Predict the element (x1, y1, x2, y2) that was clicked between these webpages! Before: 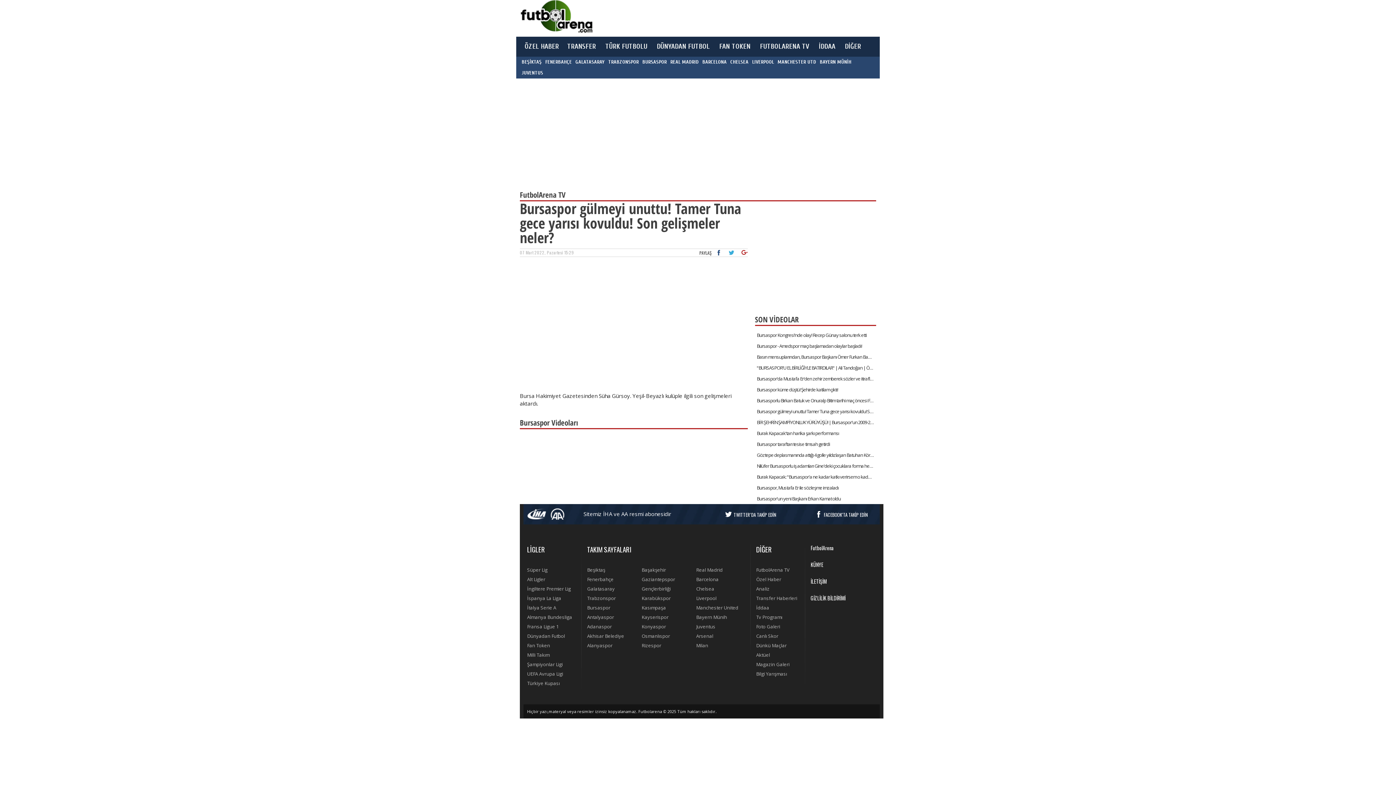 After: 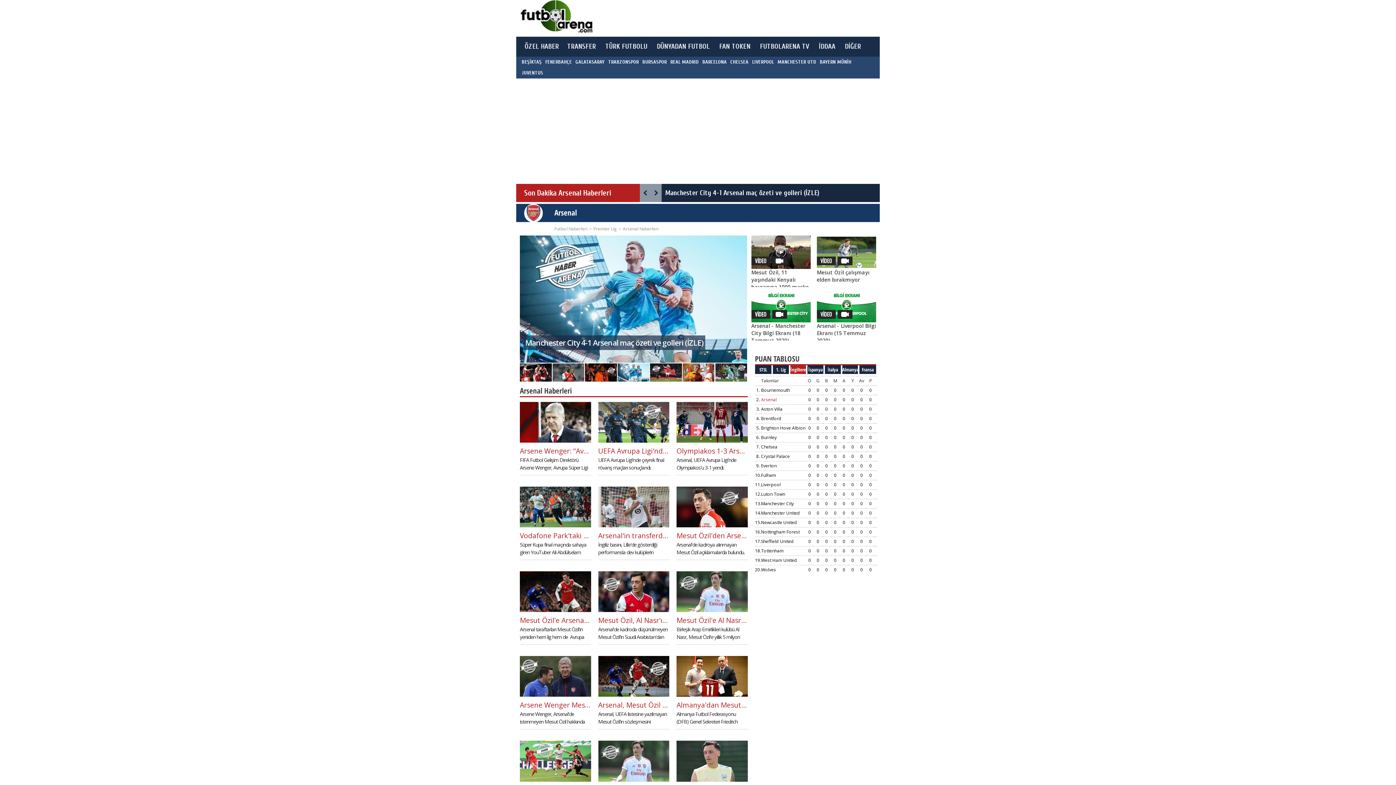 Action: label: Arsenal bbox: (696, 633, 713, 639)